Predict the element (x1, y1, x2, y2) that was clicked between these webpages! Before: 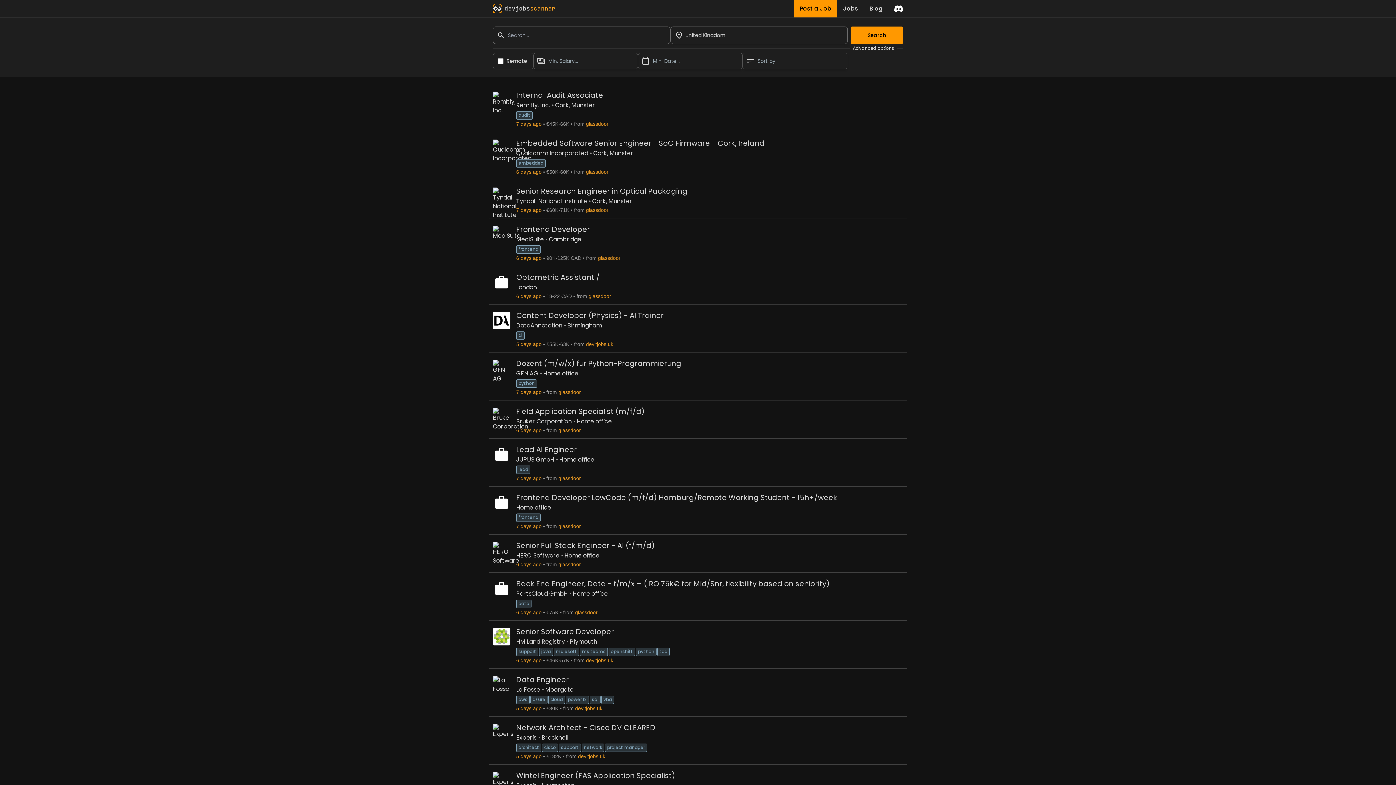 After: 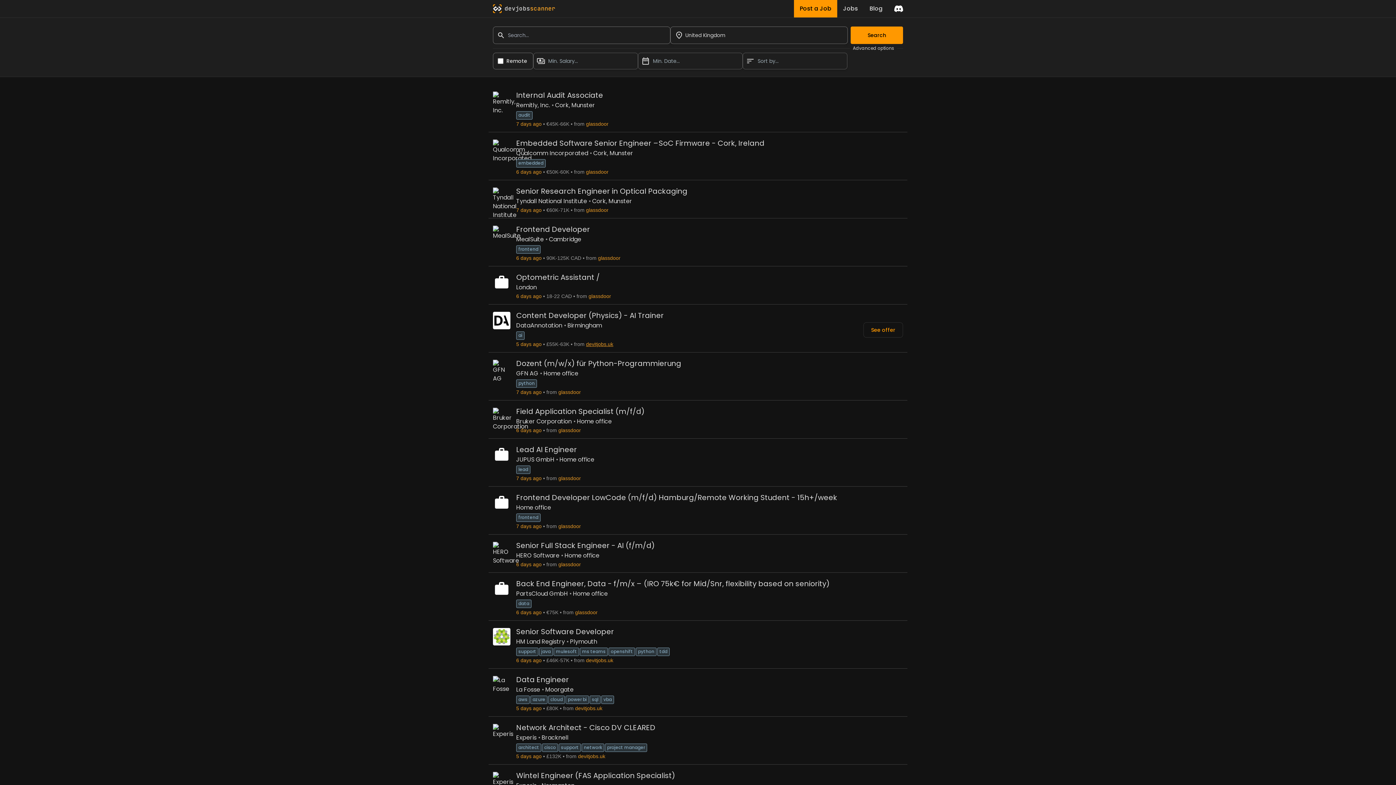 Action: bbox: (586, 341, 613, 347) label: devitjobs.uk